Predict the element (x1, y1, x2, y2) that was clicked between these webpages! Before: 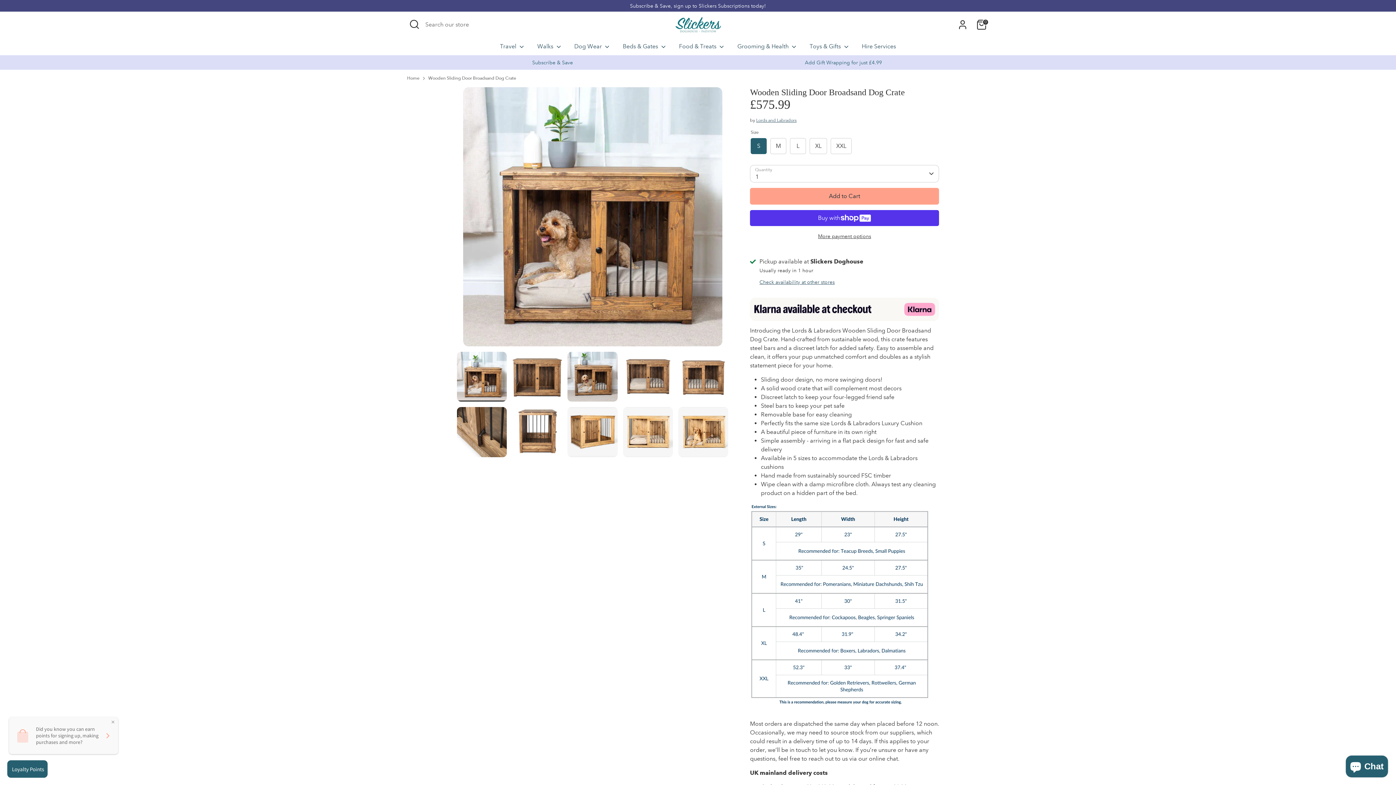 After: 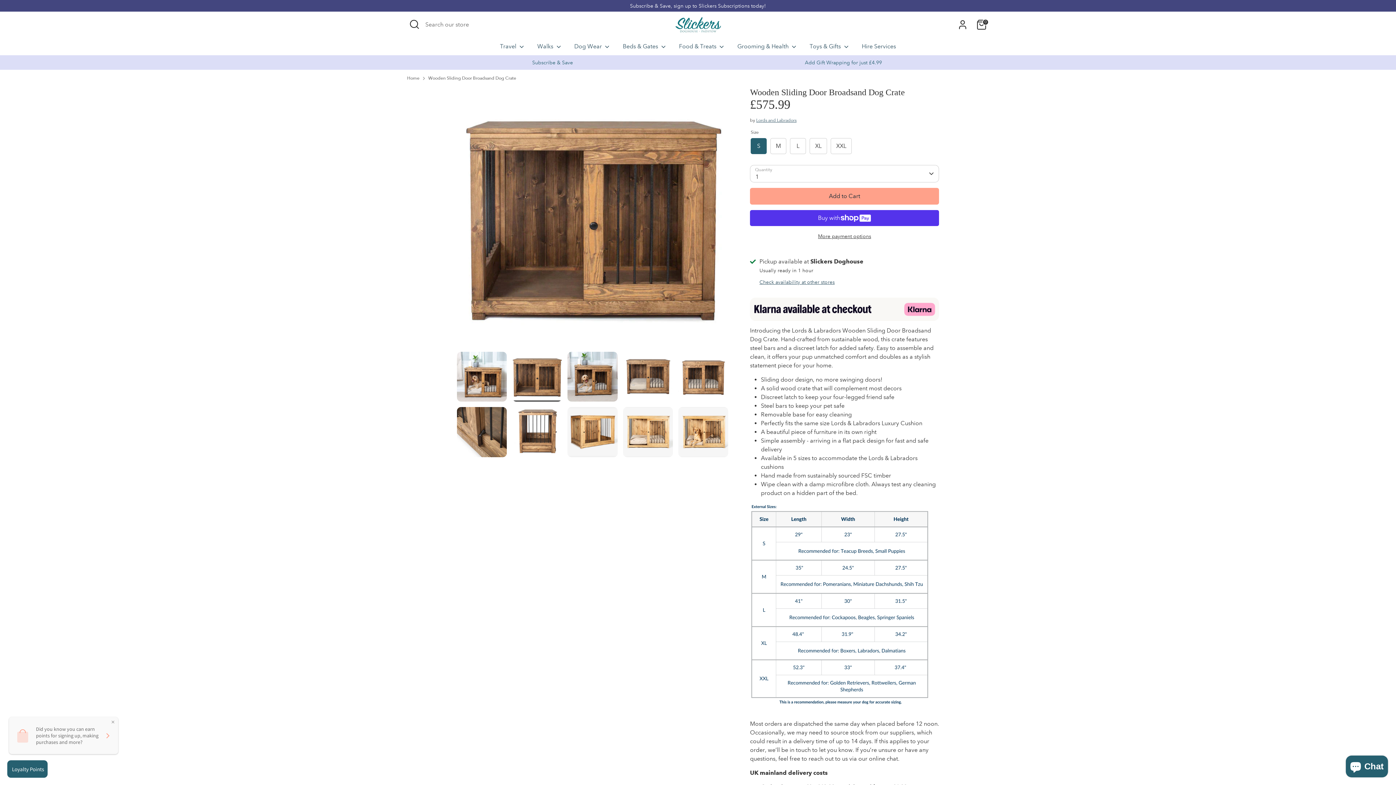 Action: bbox: (512, 352, 562, 401)